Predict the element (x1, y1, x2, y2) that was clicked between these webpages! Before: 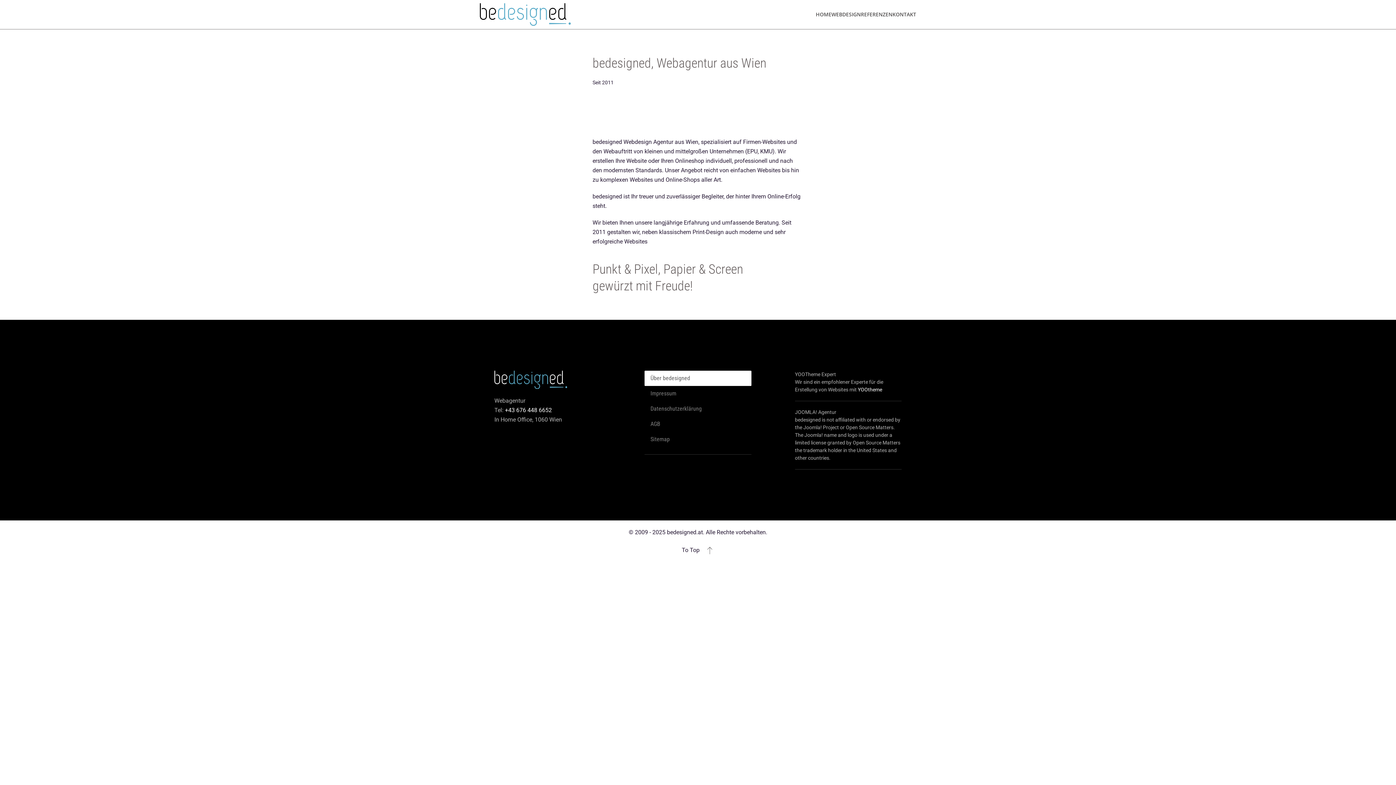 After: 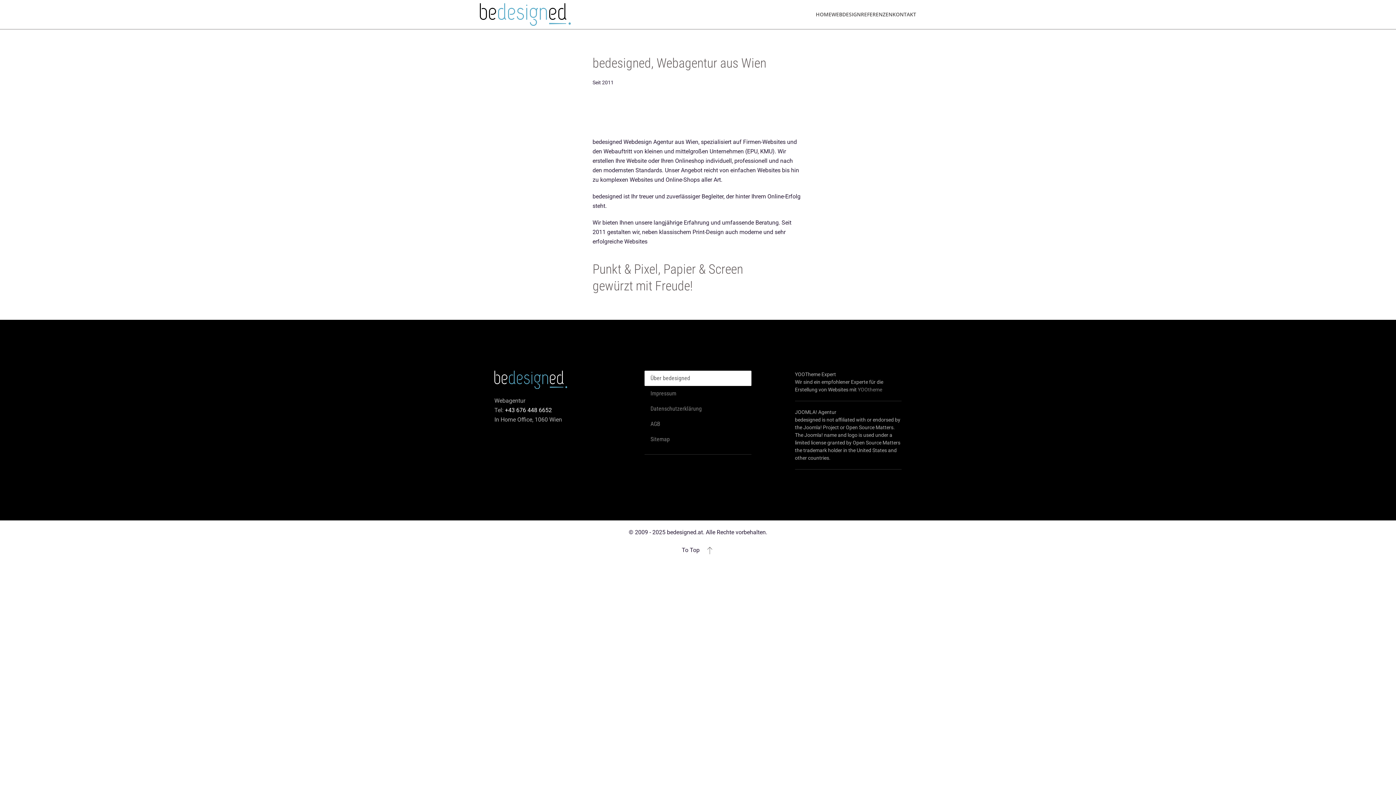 Action: label: YOOtheme bbox: (858, 386, 882, 392)